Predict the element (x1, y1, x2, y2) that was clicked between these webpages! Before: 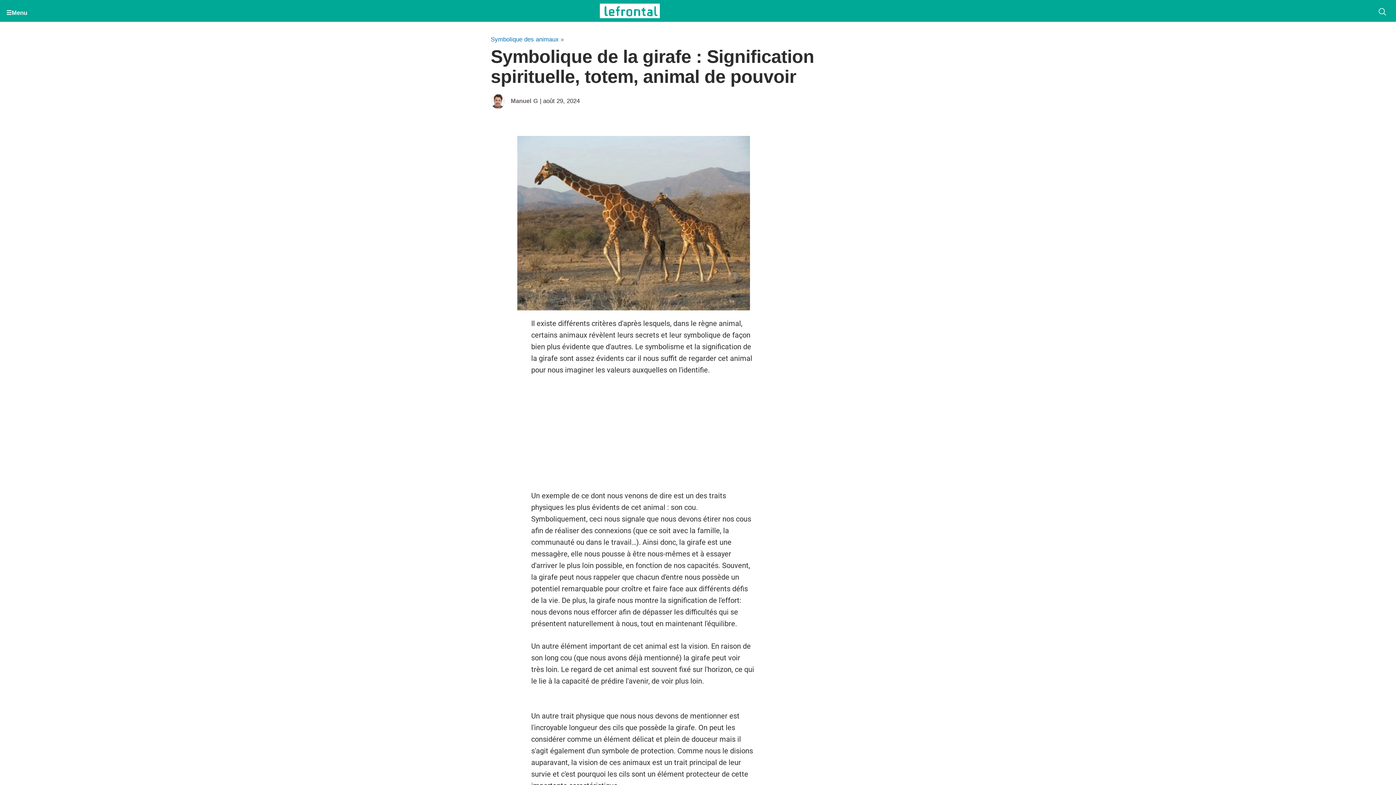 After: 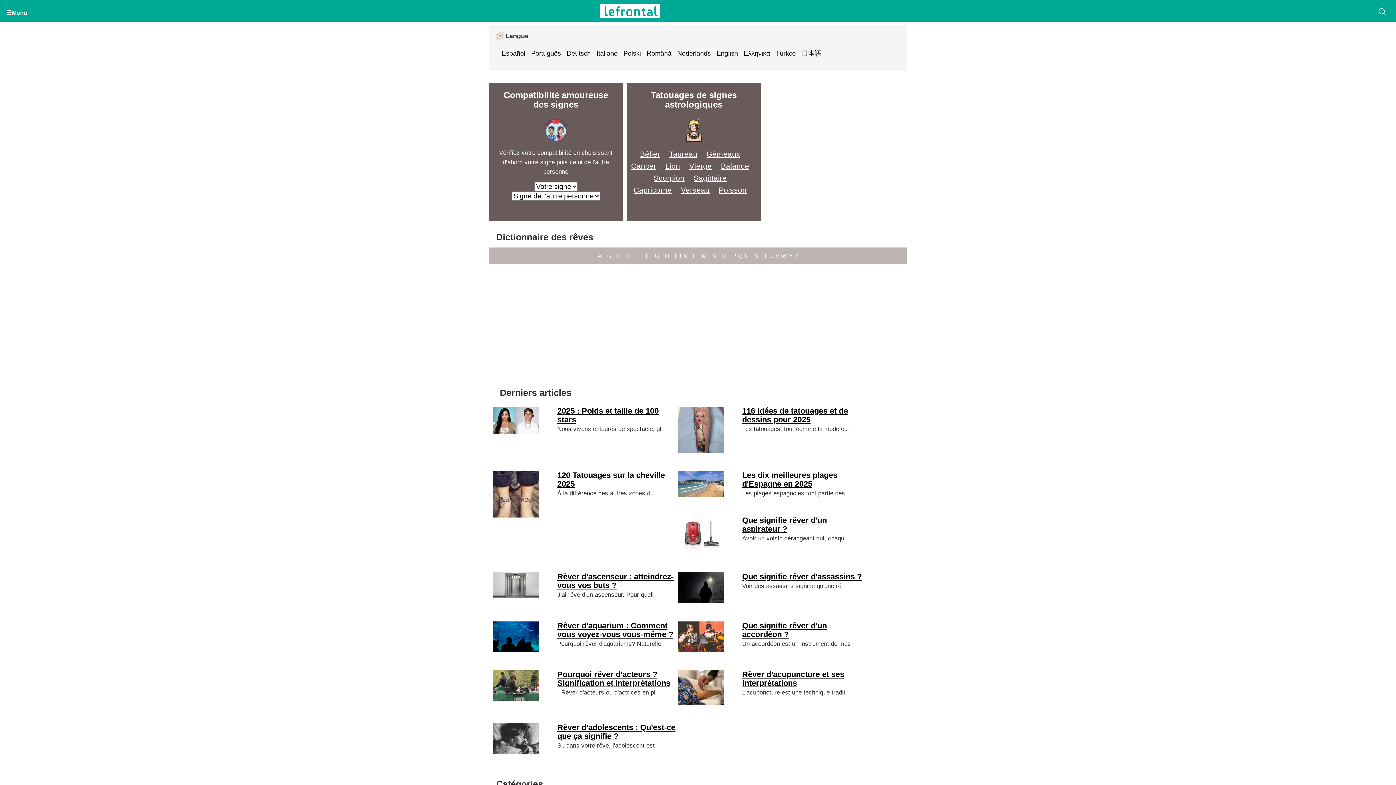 Action: bbox: (599, 3, 659, 18)